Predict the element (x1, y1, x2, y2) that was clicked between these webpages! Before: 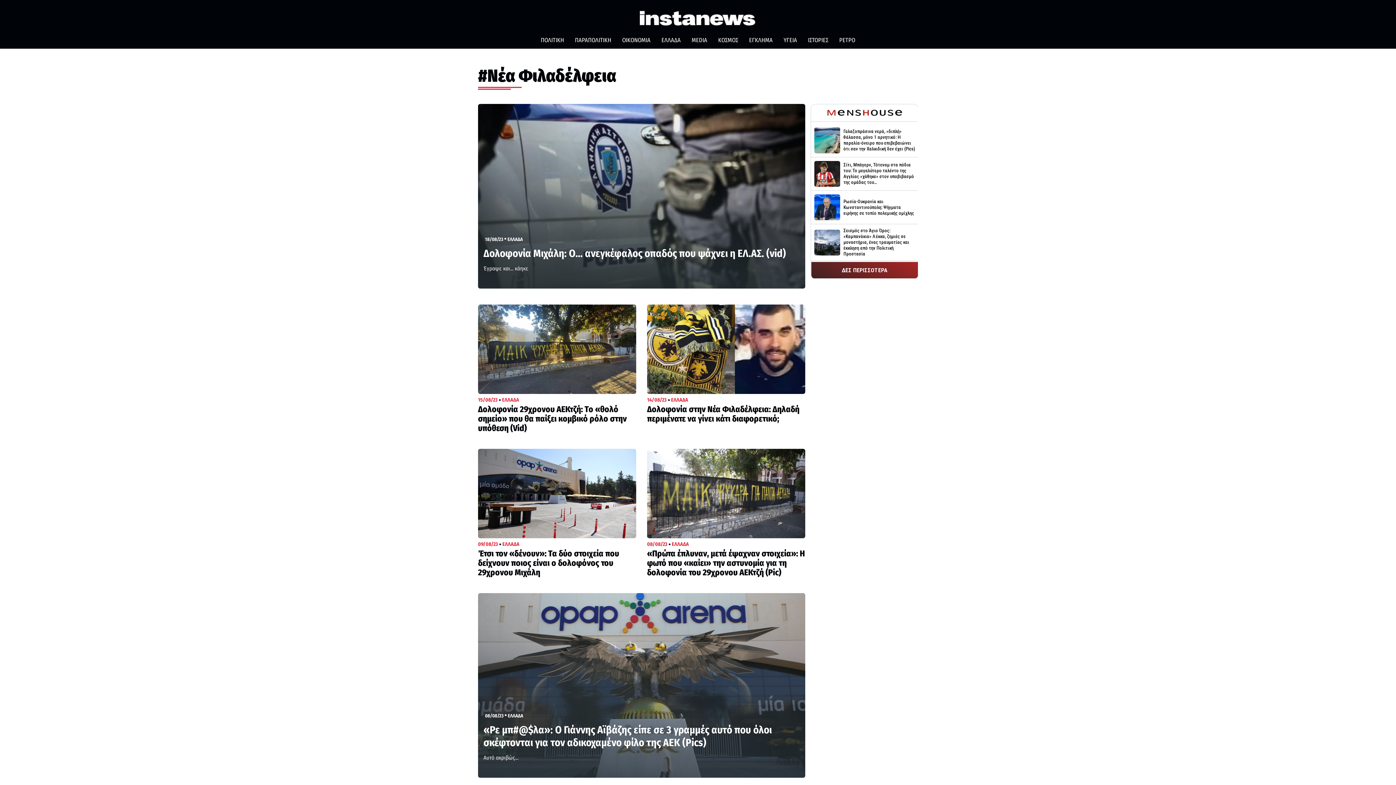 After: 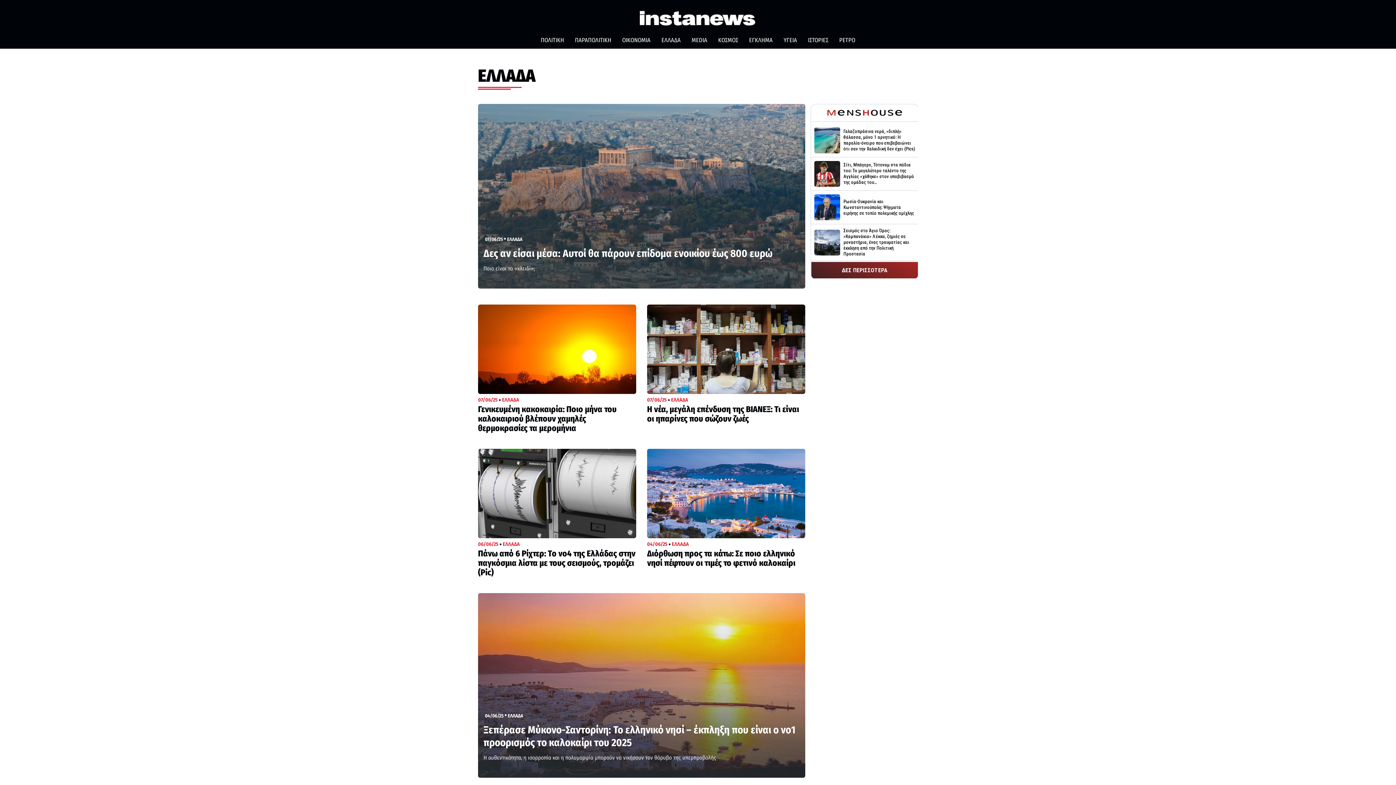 Action: label: ΕΛΛΑΔΑ bbox: (672, 541, 689, 547)